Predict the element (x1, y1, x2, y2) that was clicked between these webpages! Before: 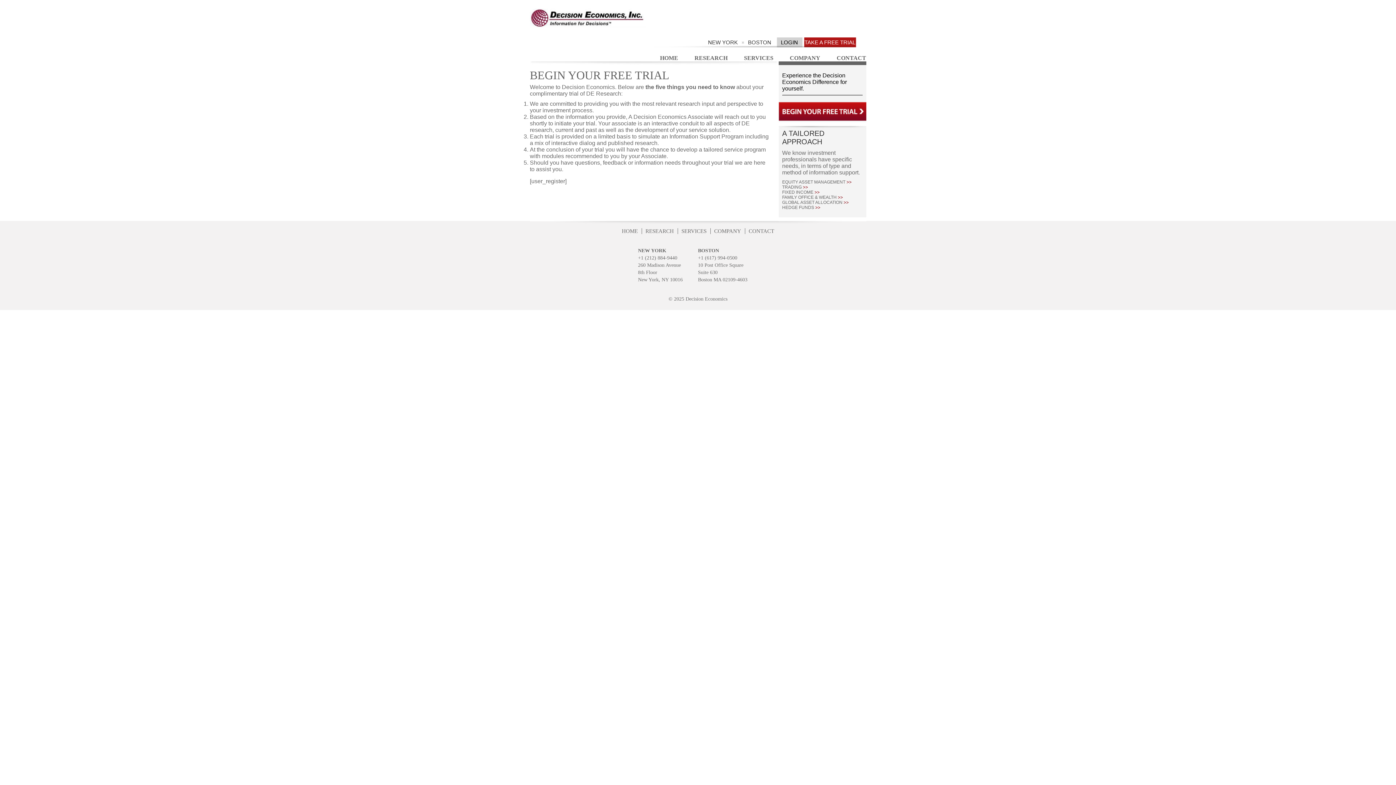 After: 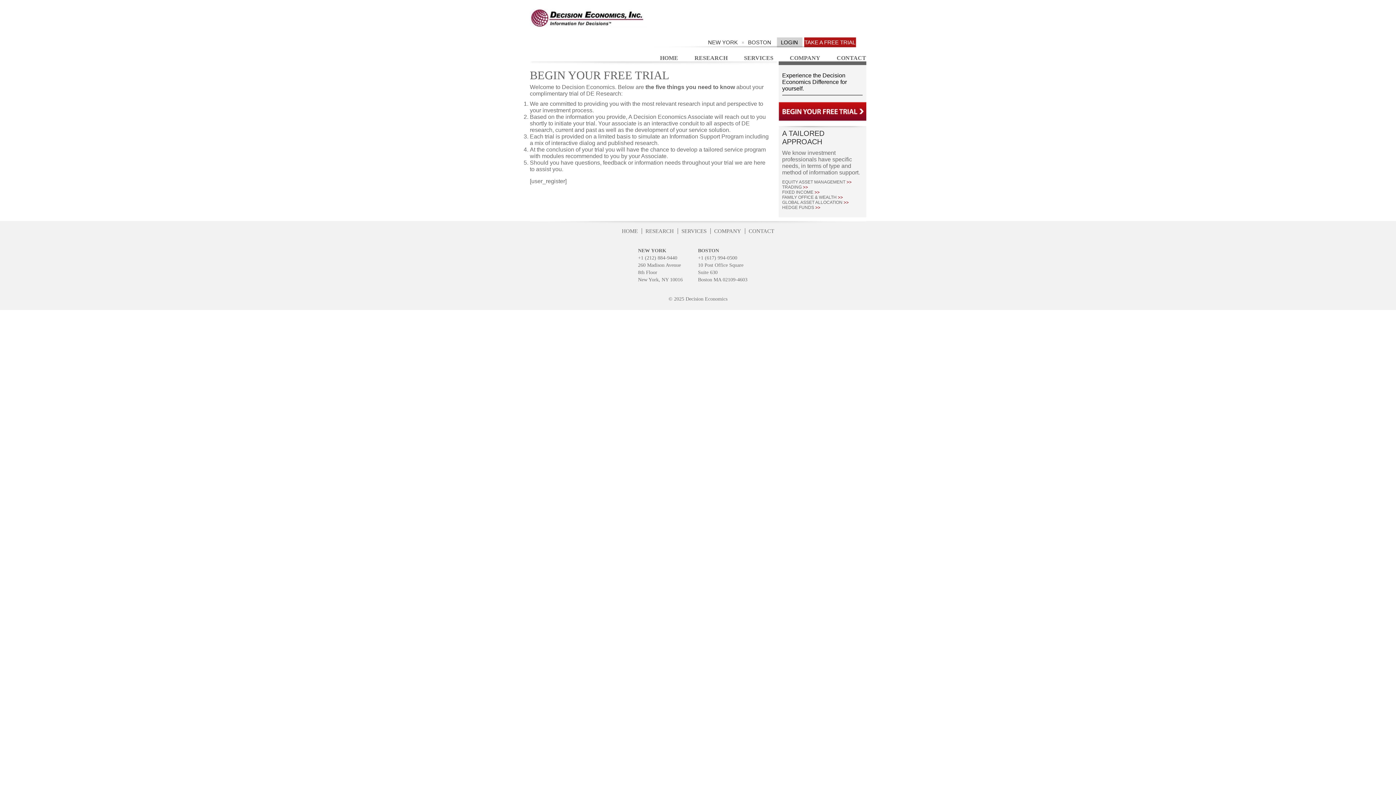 Action: label: BOSTON bbox: (744, 37, 775, 47)